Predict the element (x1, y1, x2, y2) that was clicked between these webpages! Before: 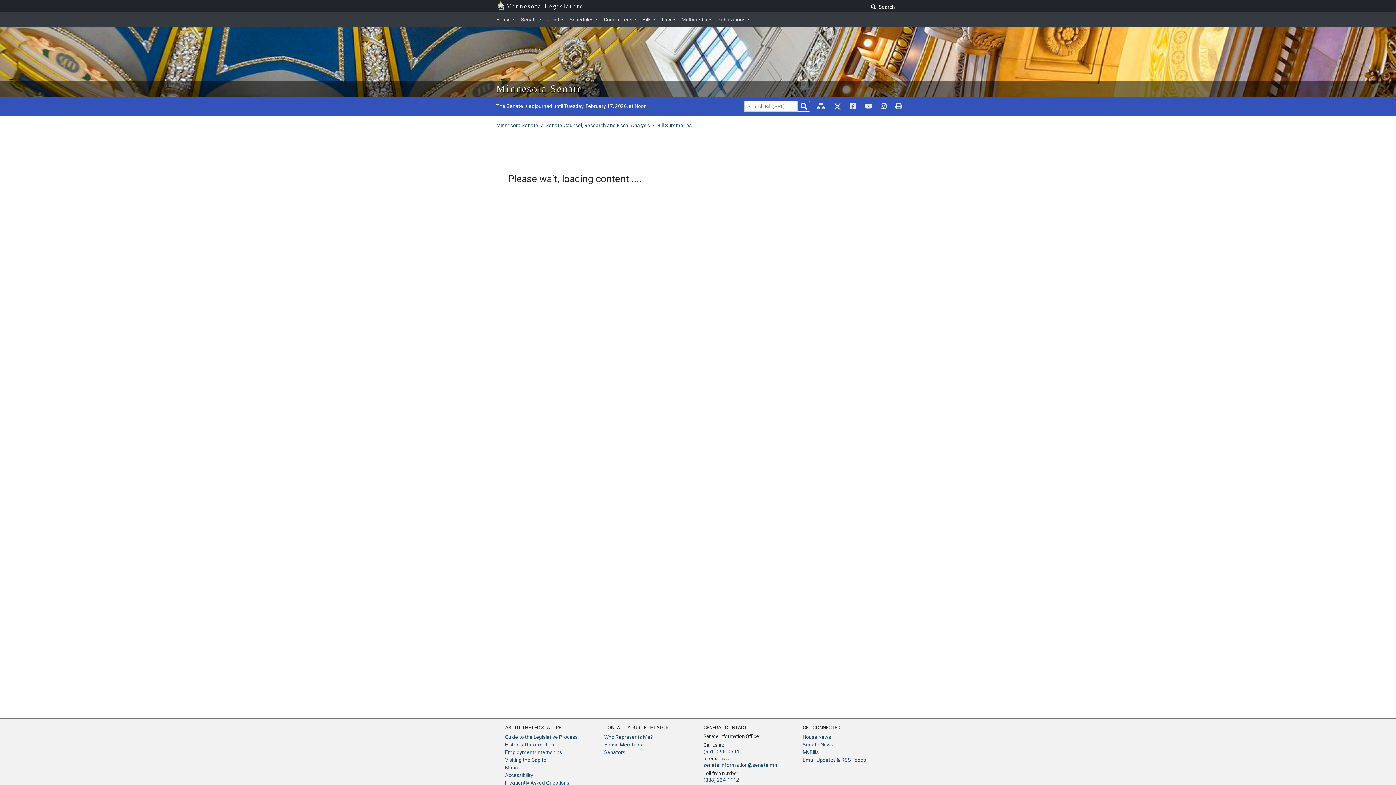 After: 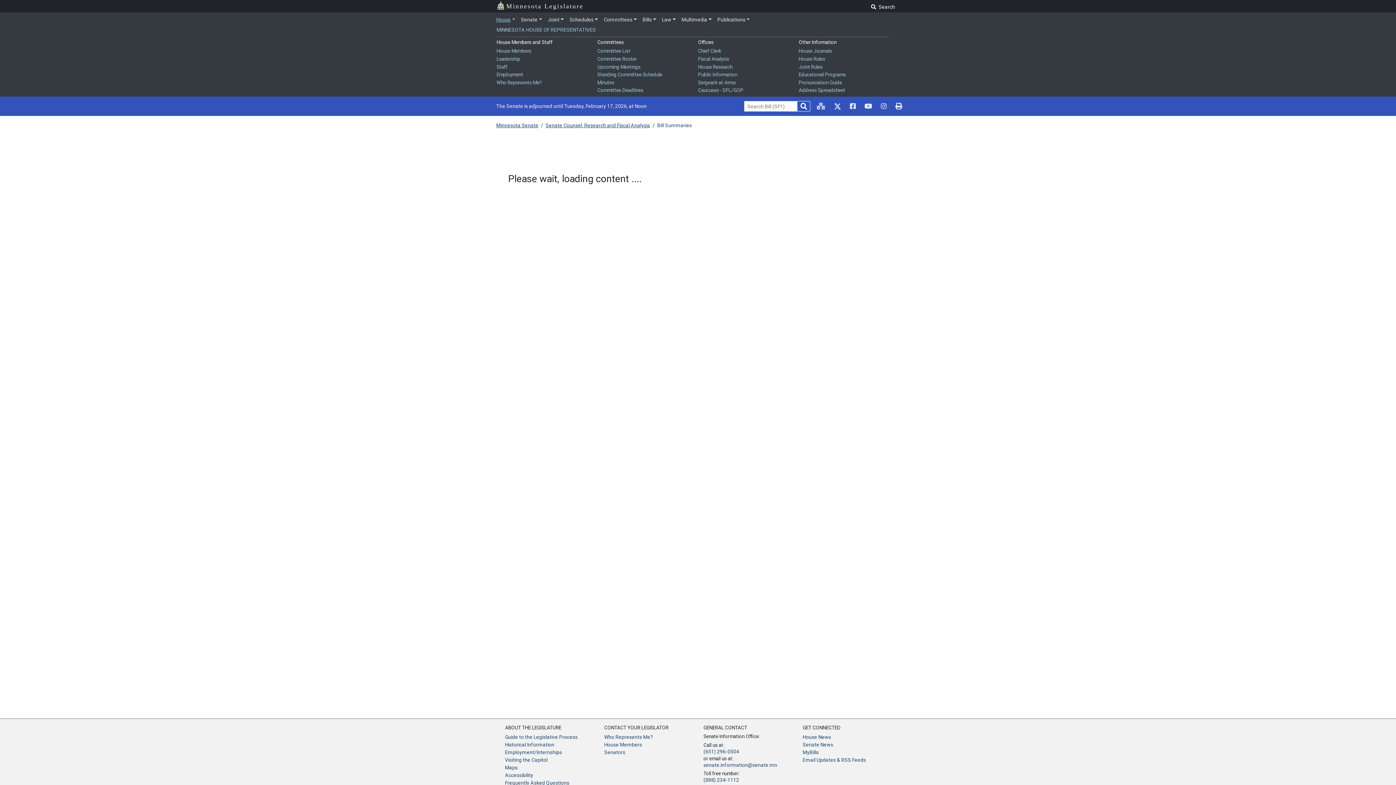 Action: label: House bbox: (496, 13, 518, 25)